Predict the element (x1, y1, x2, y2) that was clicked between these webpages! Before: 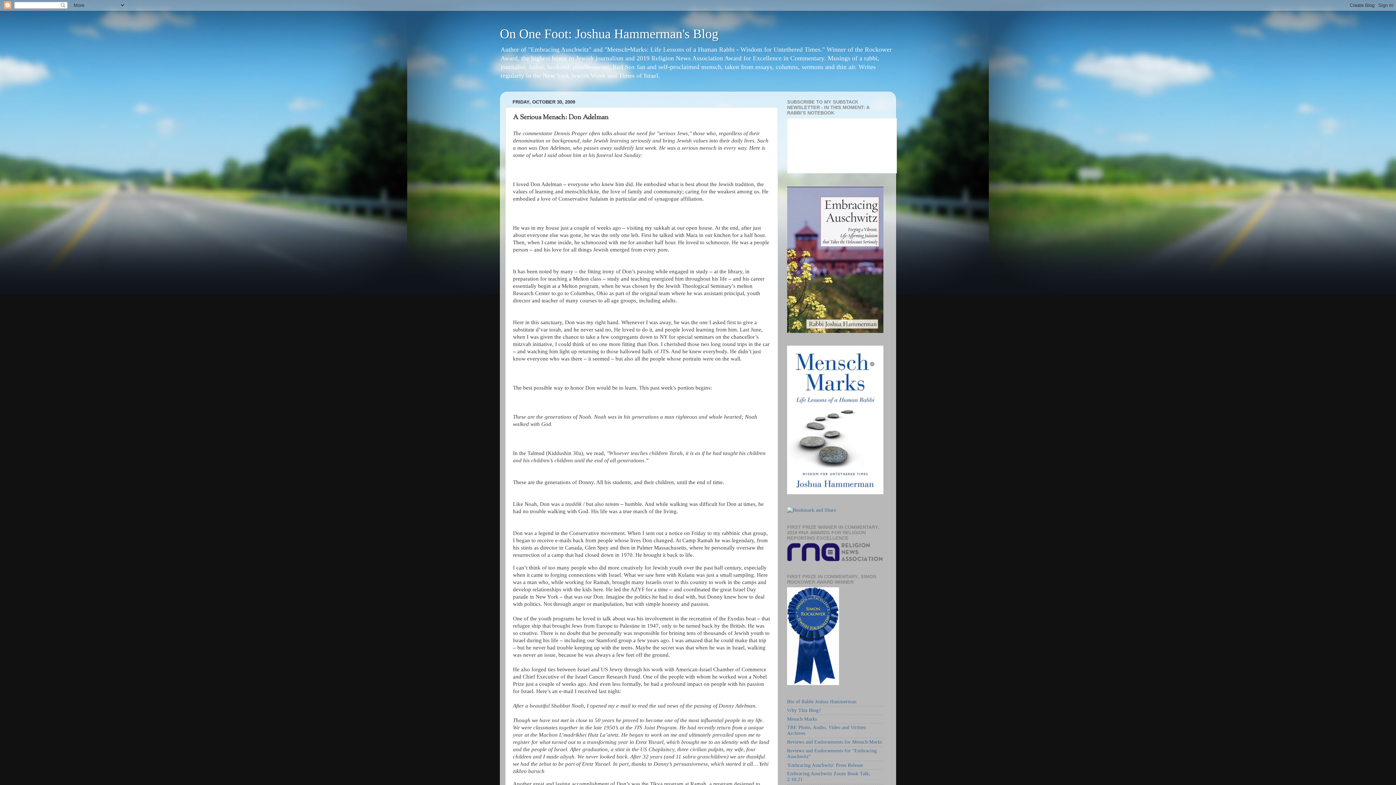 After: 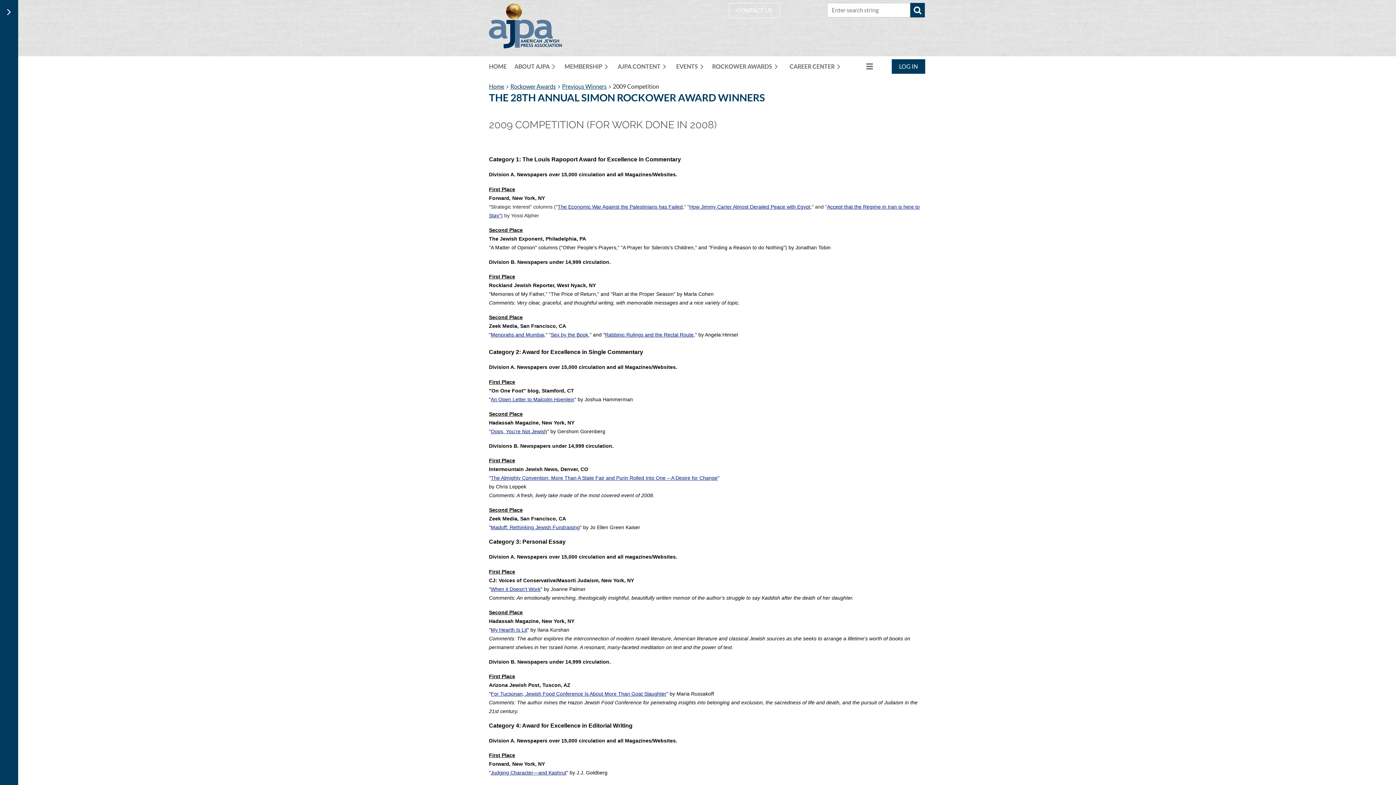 Action: bbox: (787, 681, 839, 686)